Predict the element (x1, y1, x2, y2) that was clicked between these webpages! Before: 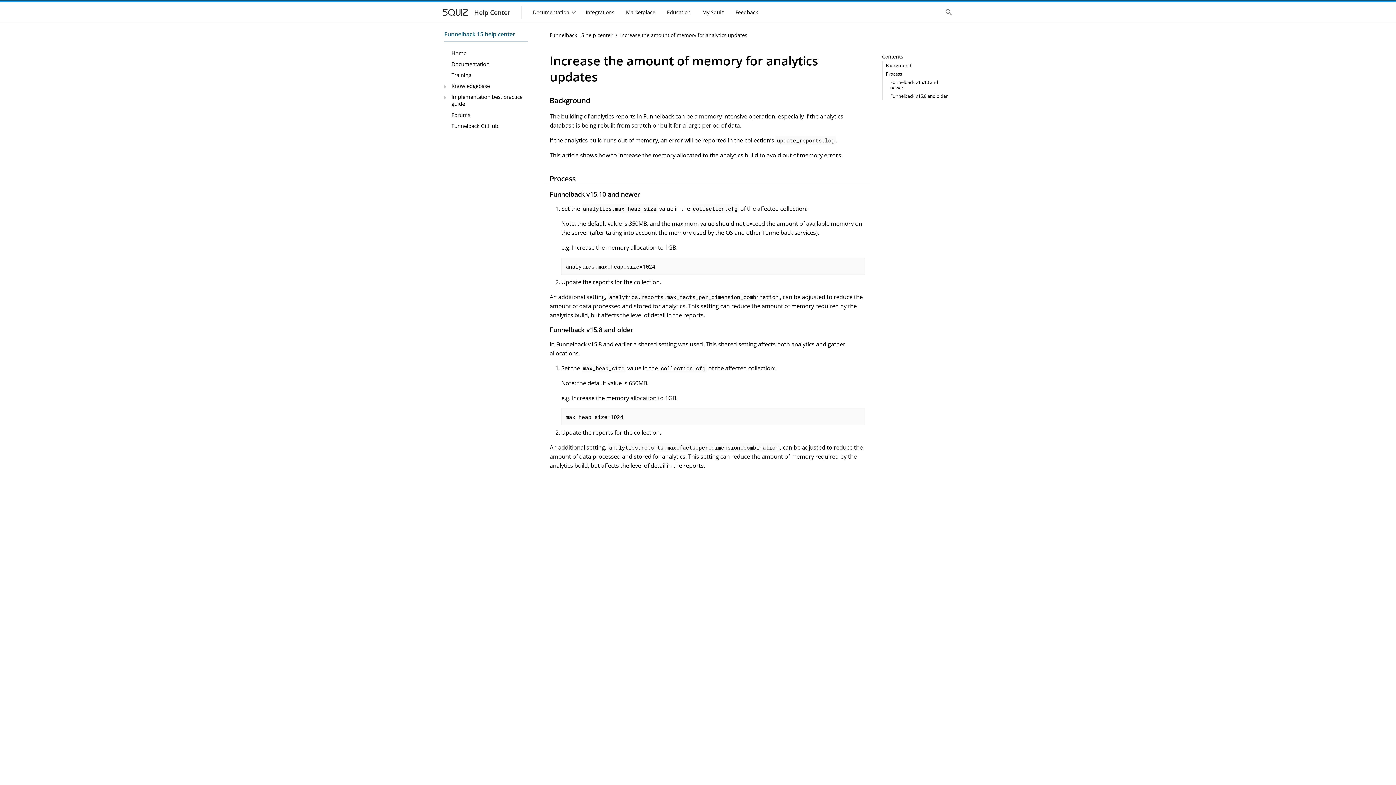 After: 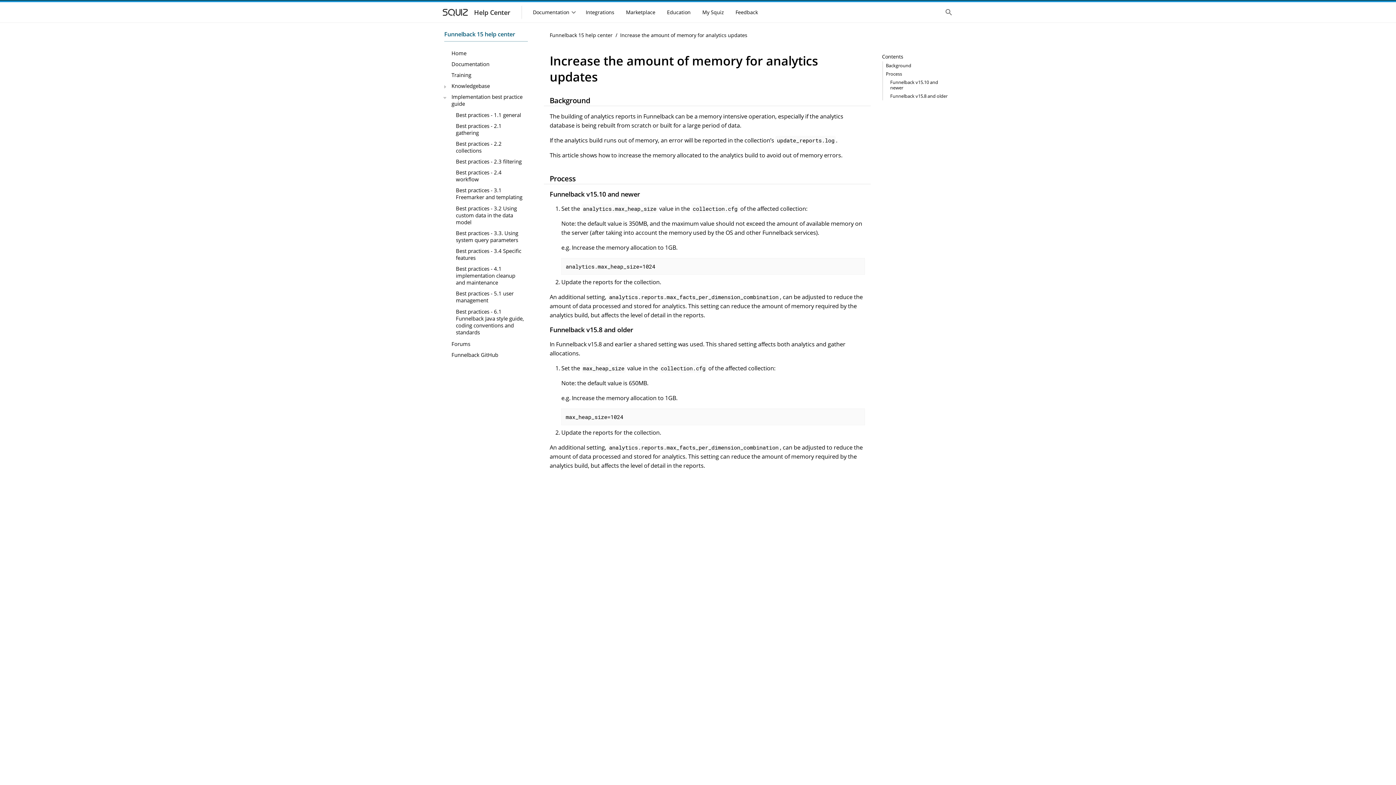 Action: bbox: (441, 94, 448, 101)